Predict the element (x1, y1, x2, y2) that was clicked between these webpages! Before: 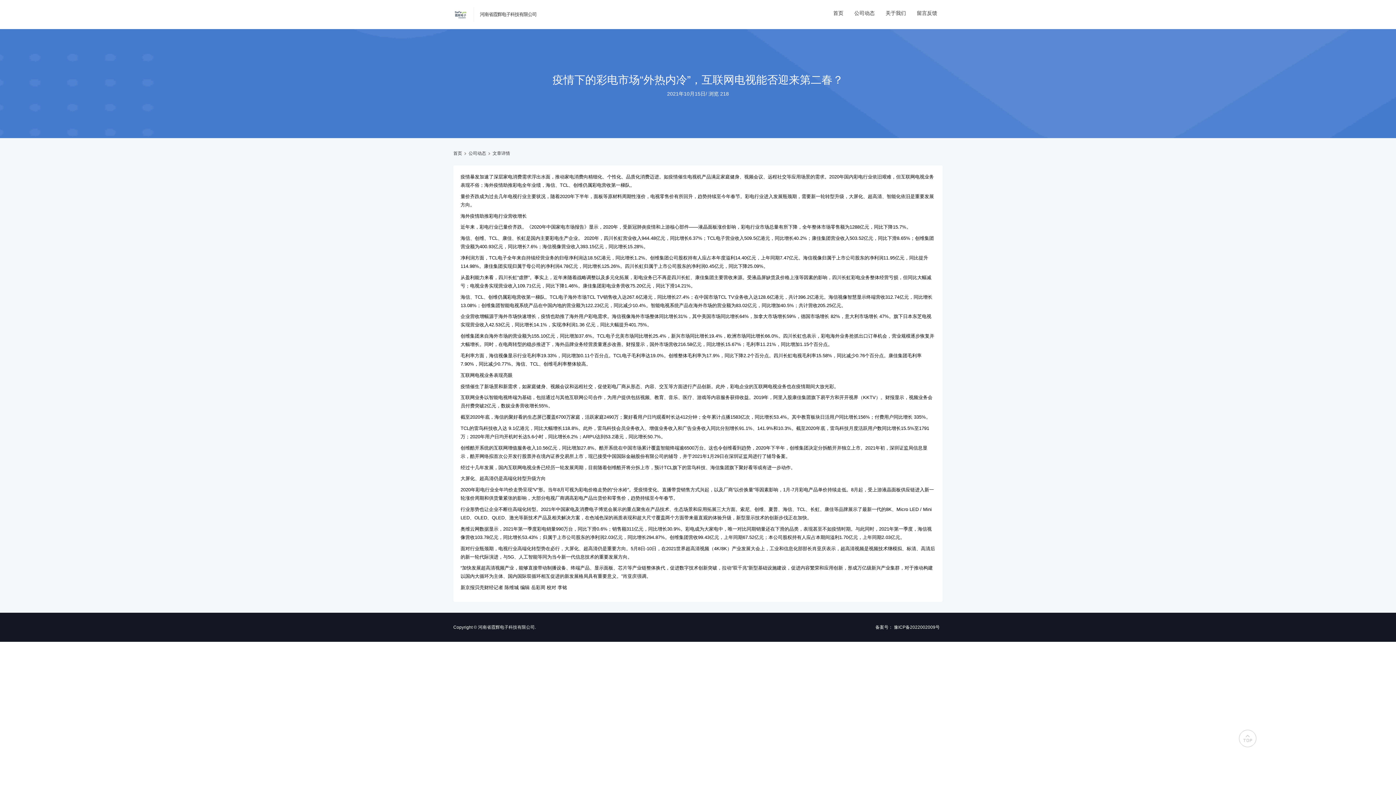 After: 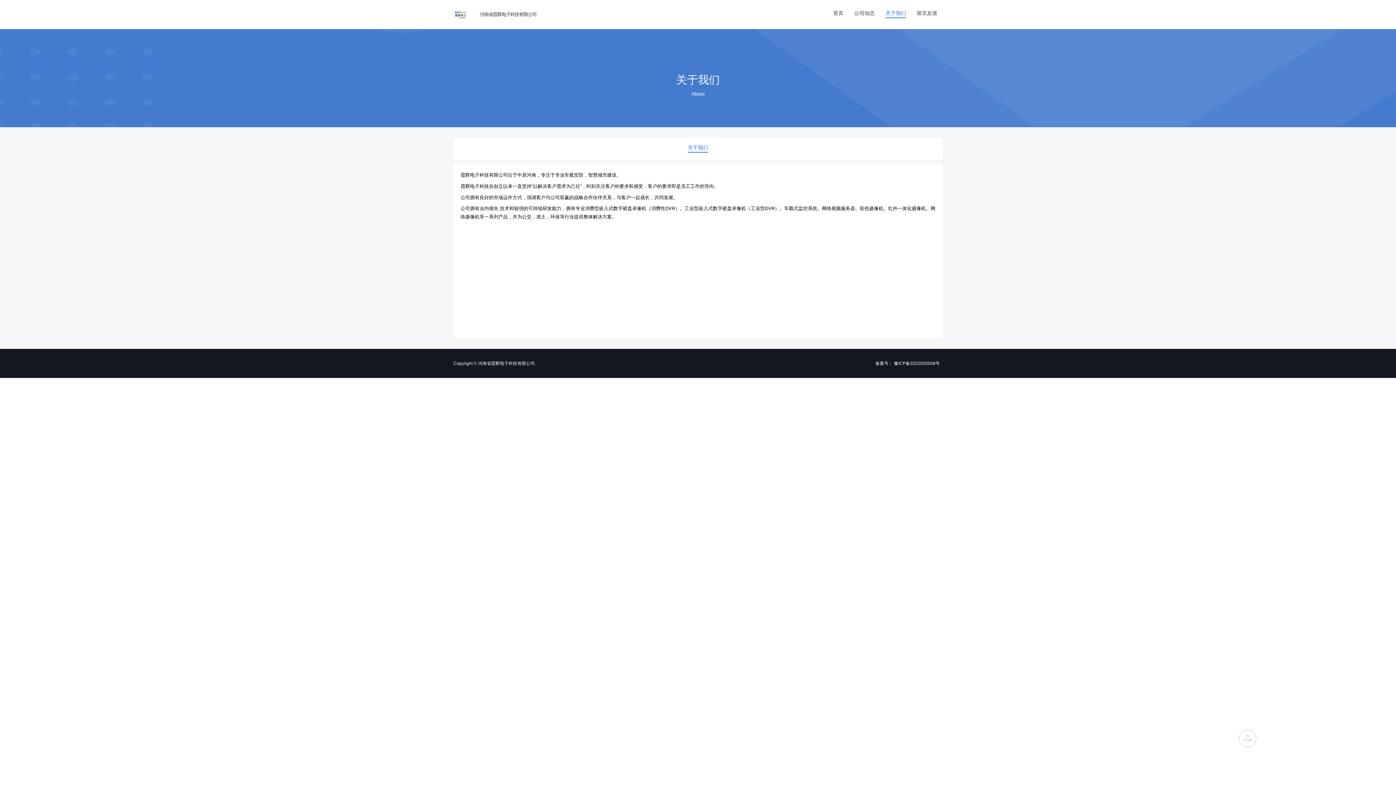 Action: label: 关于我们 bbox: (885, 8, 906, 18)